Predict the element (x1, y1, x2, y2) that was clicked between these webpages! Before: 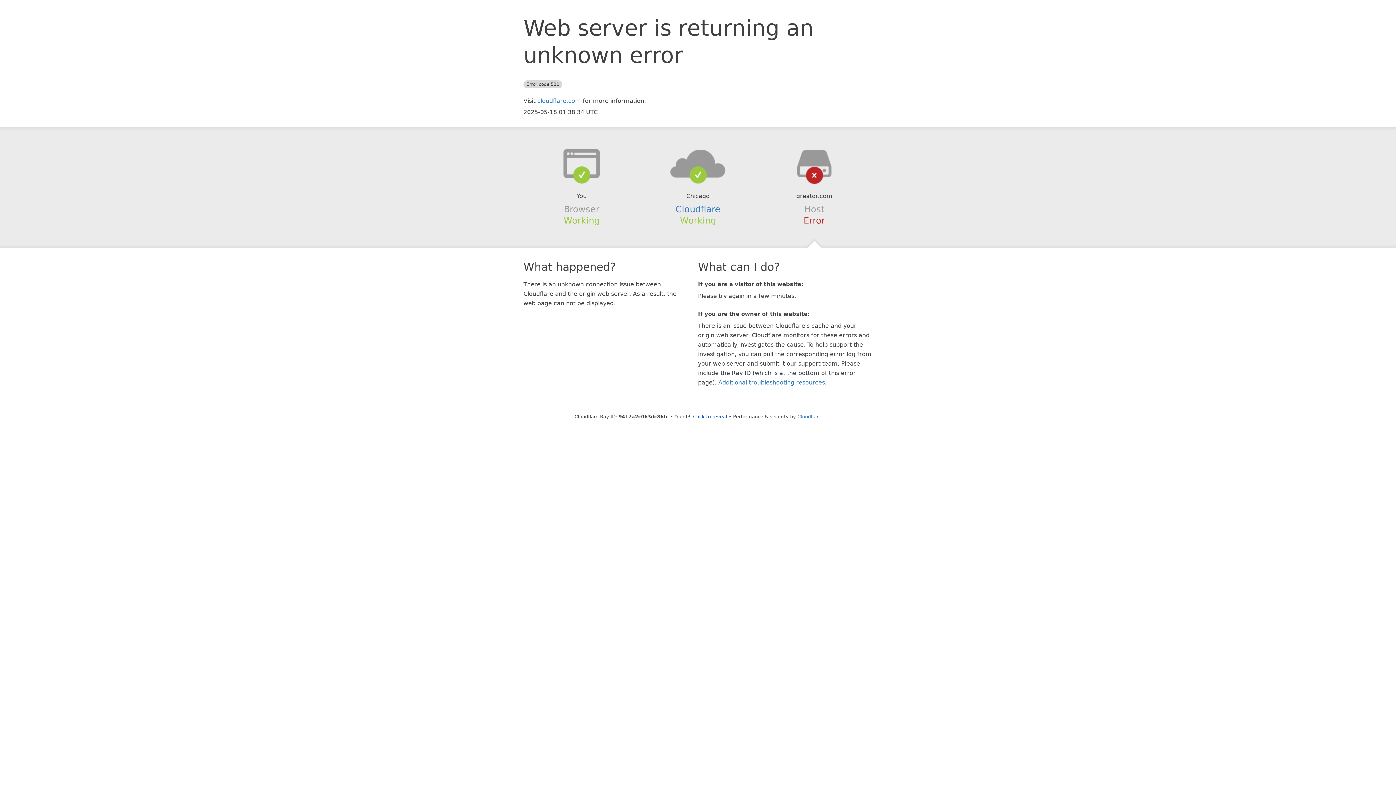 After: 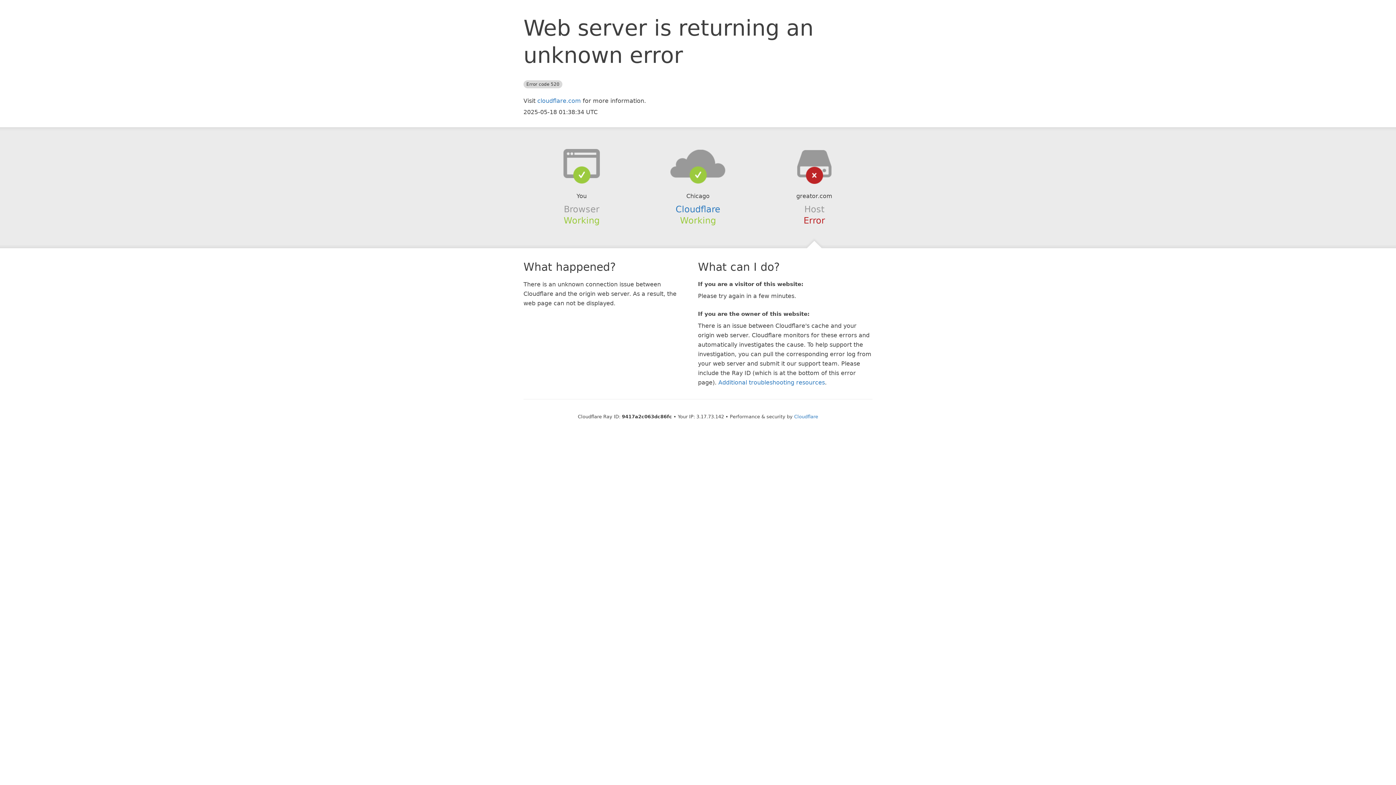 Action: bbox: (693, 414, 727, 419) label: Click to reveal